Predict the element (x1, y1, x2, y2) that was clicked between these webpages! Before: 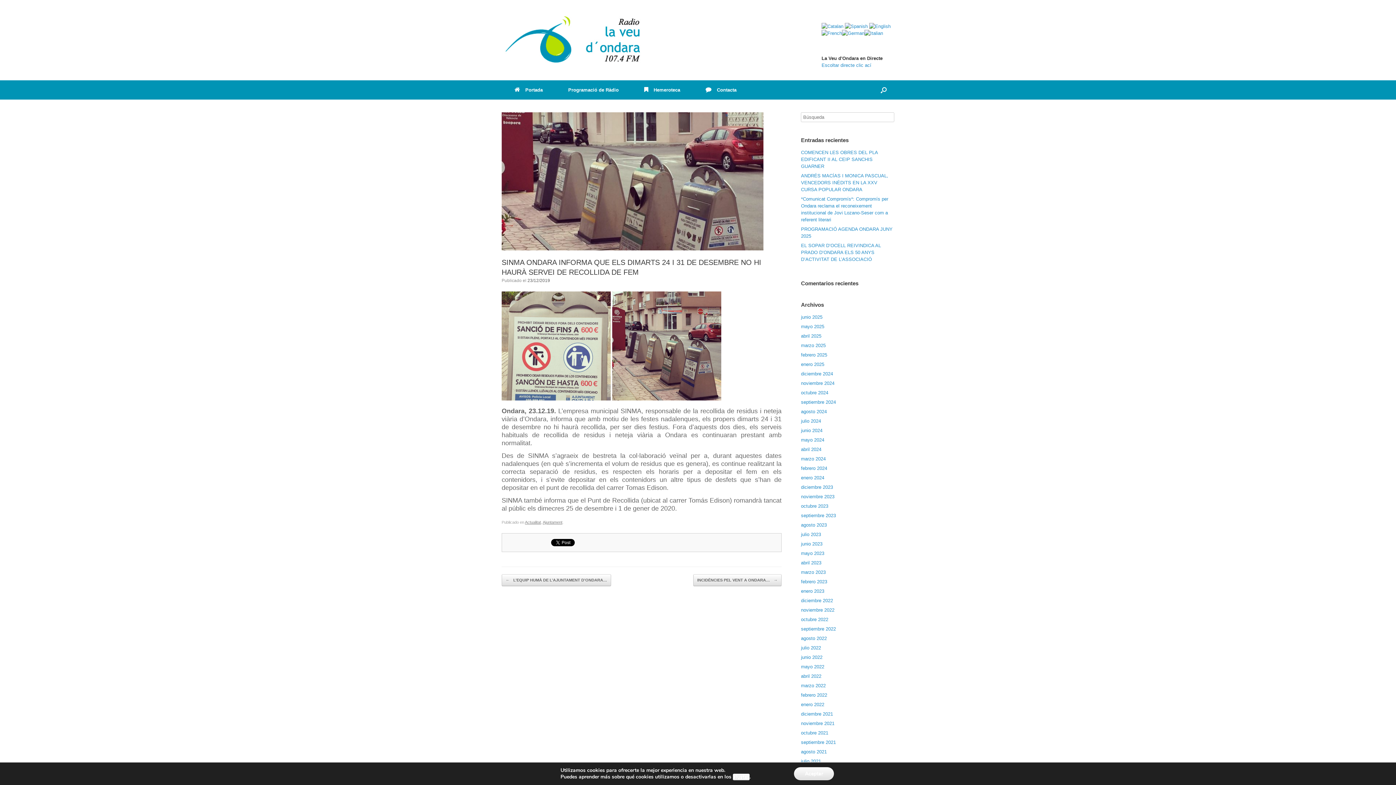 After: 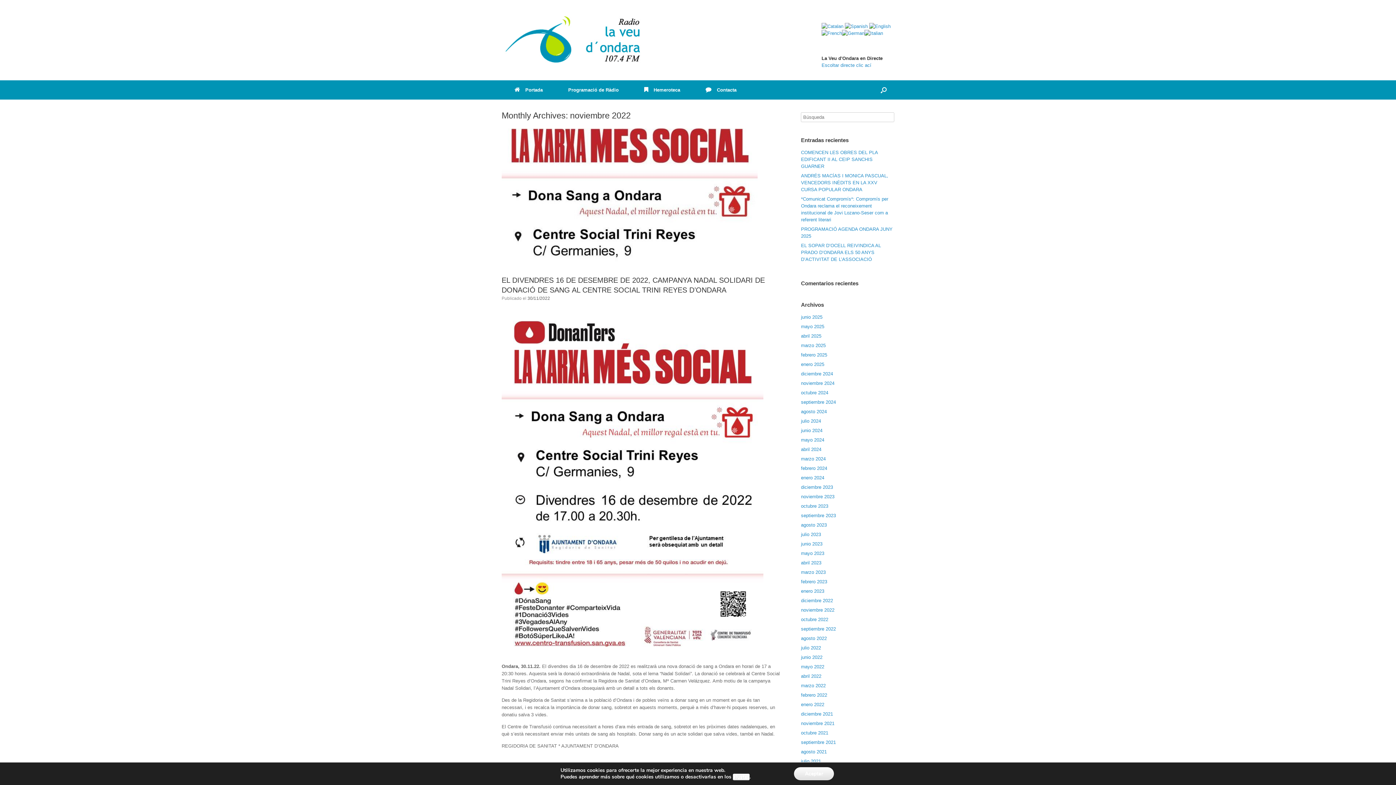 Action: label: noviembre 2022 bbox: (801, 607, 834, 613)